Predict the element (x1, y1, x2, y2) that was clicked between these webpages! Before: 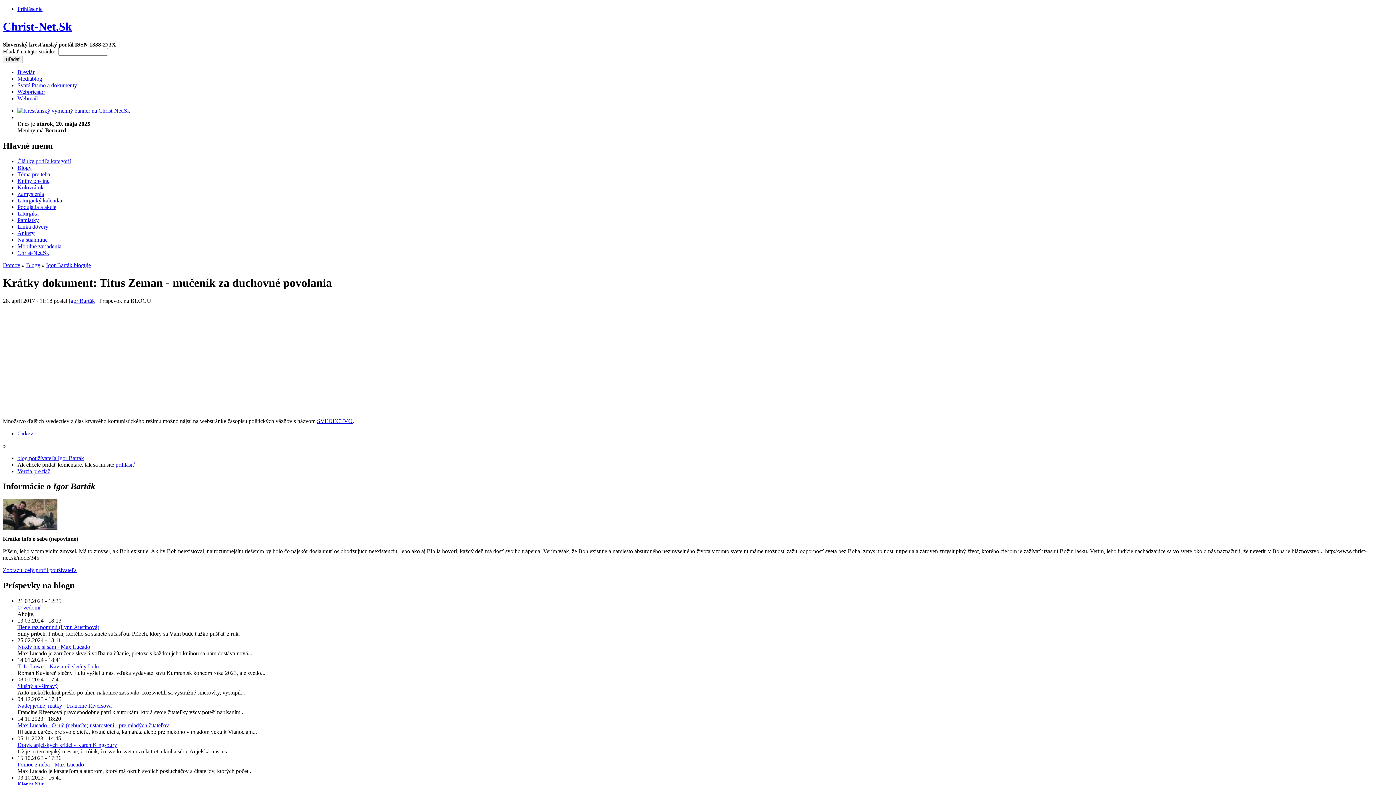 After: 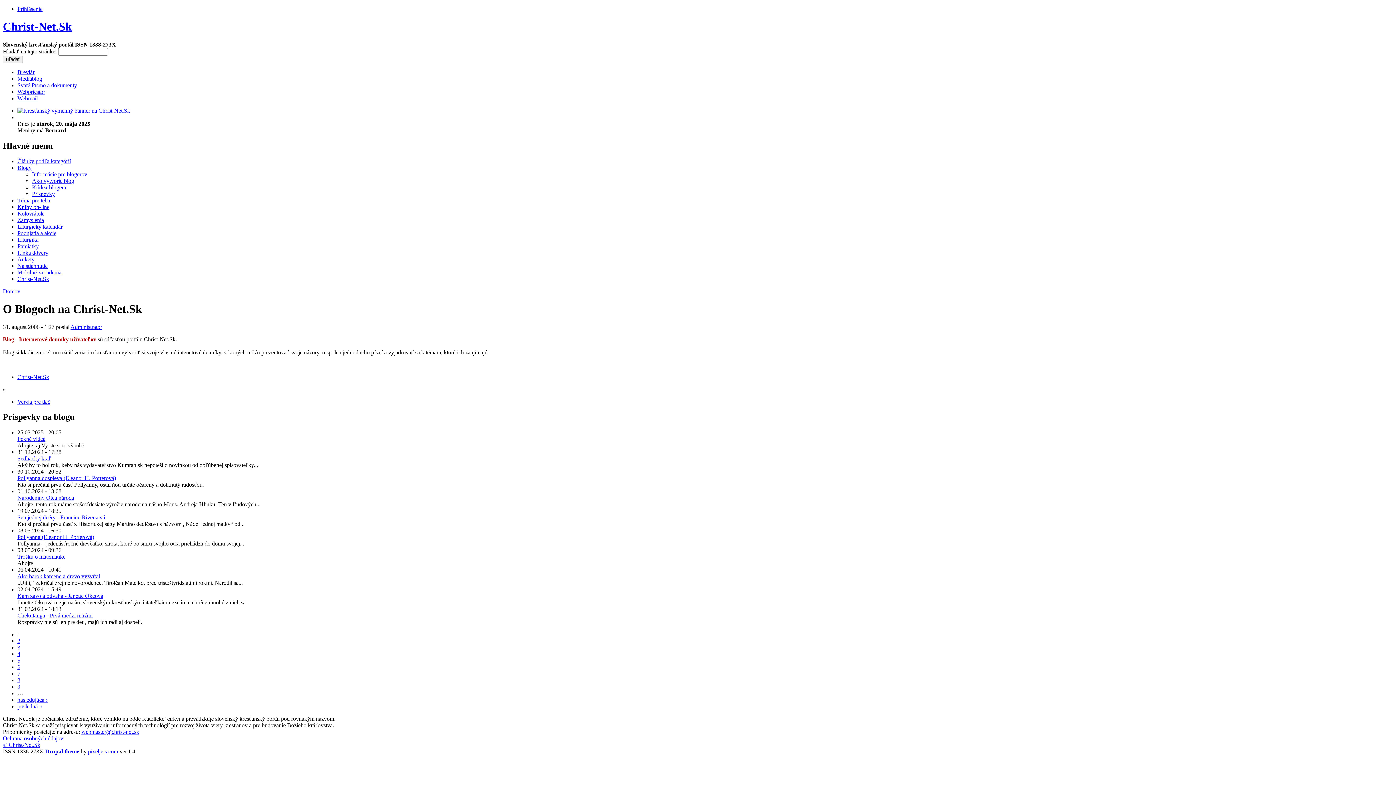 Action: bbox: (17, 164, 31, 170) label: Blogy